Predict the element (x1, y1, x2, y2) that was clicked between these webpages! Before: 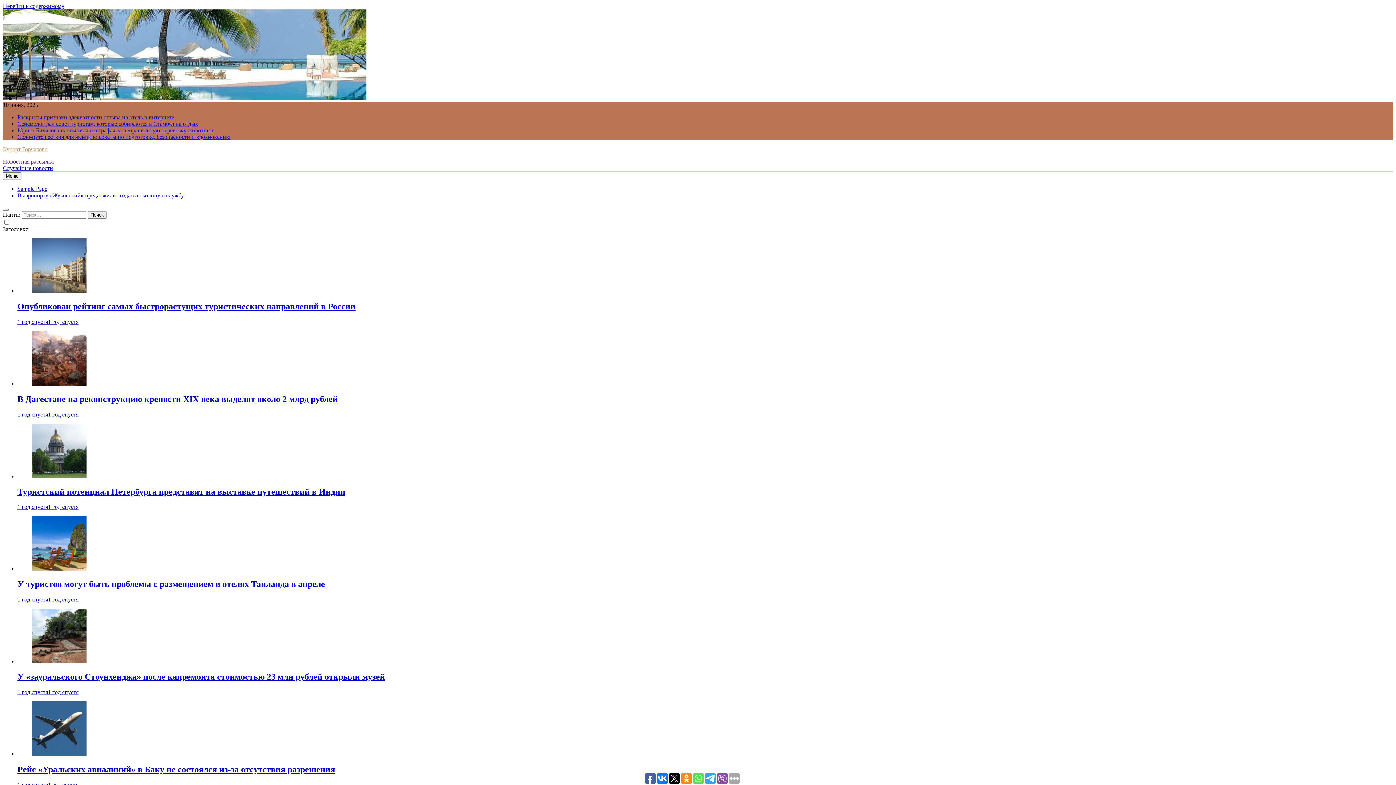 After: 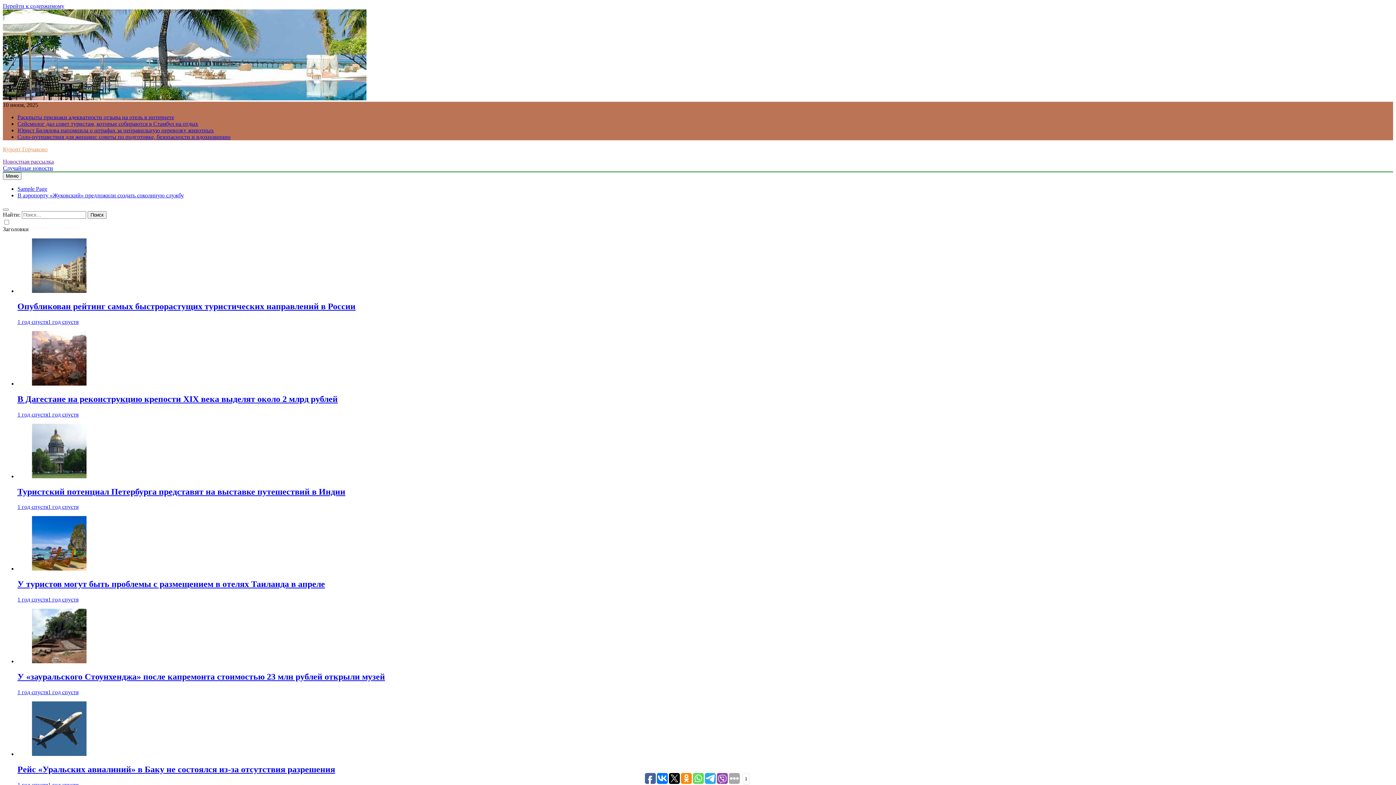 Action: bbox: (717, 773, 728, 784)